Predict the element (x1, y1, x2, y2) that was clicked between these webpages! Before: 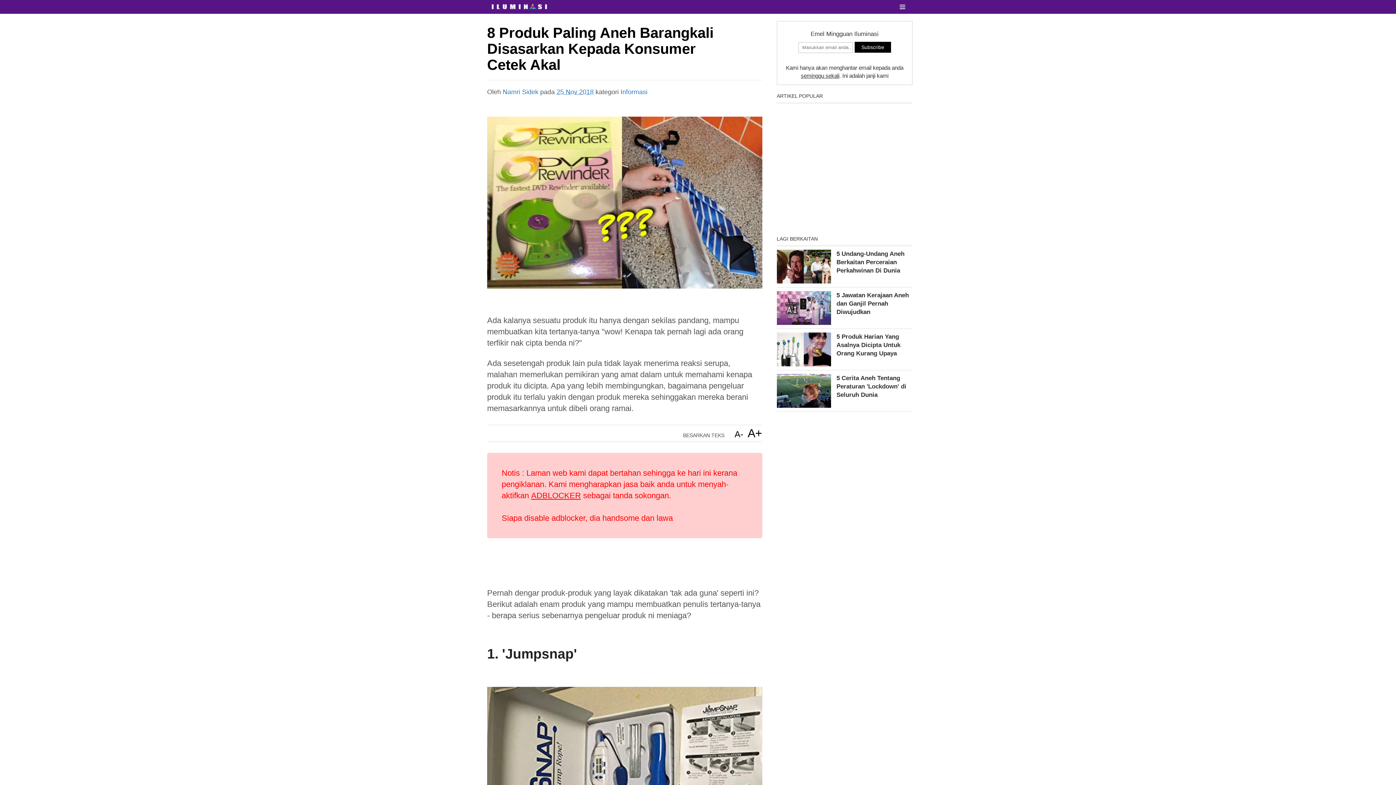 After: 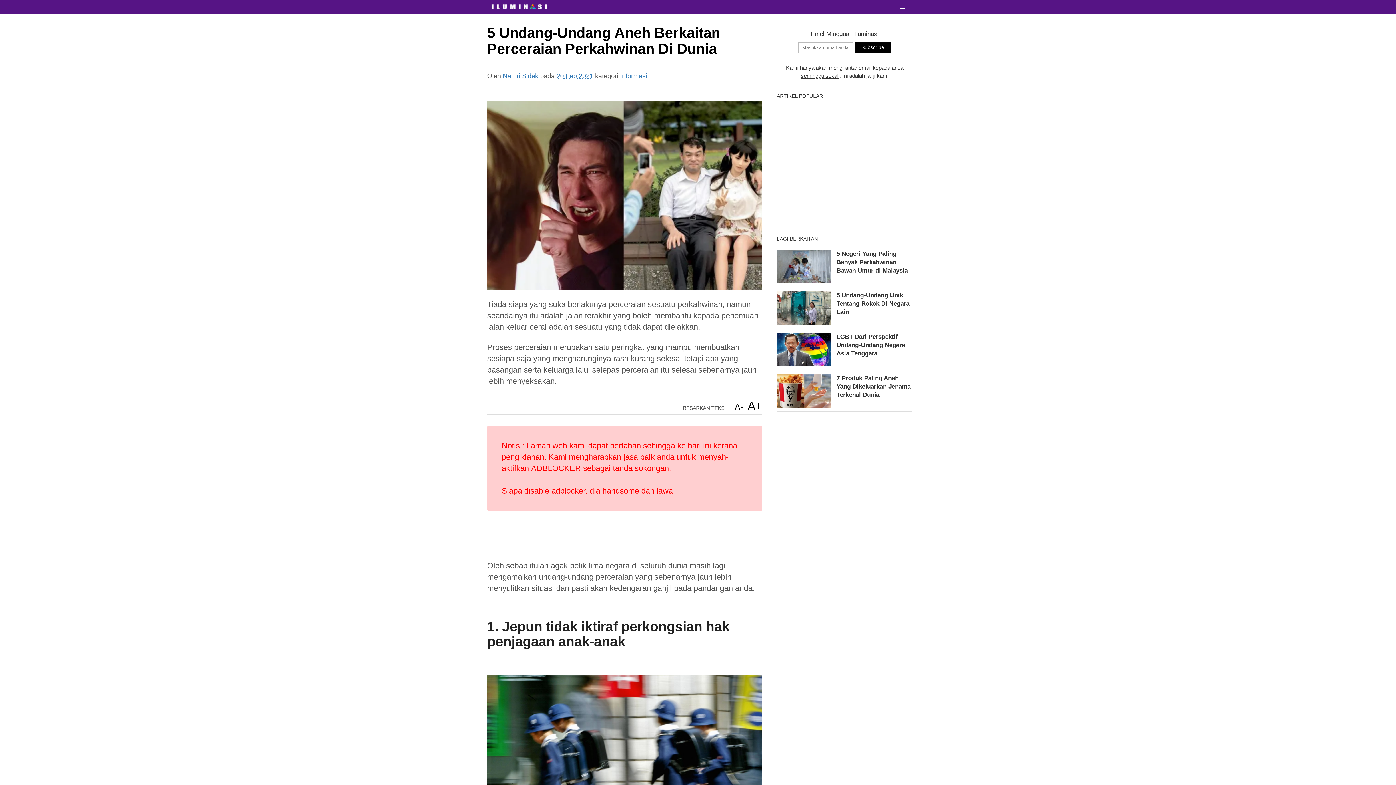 Action: label: 5 Undang-Undang Aneh Berkaitan Perceraian Perkahwinan Di Dunia bbox: (776, 249, 912, 287)